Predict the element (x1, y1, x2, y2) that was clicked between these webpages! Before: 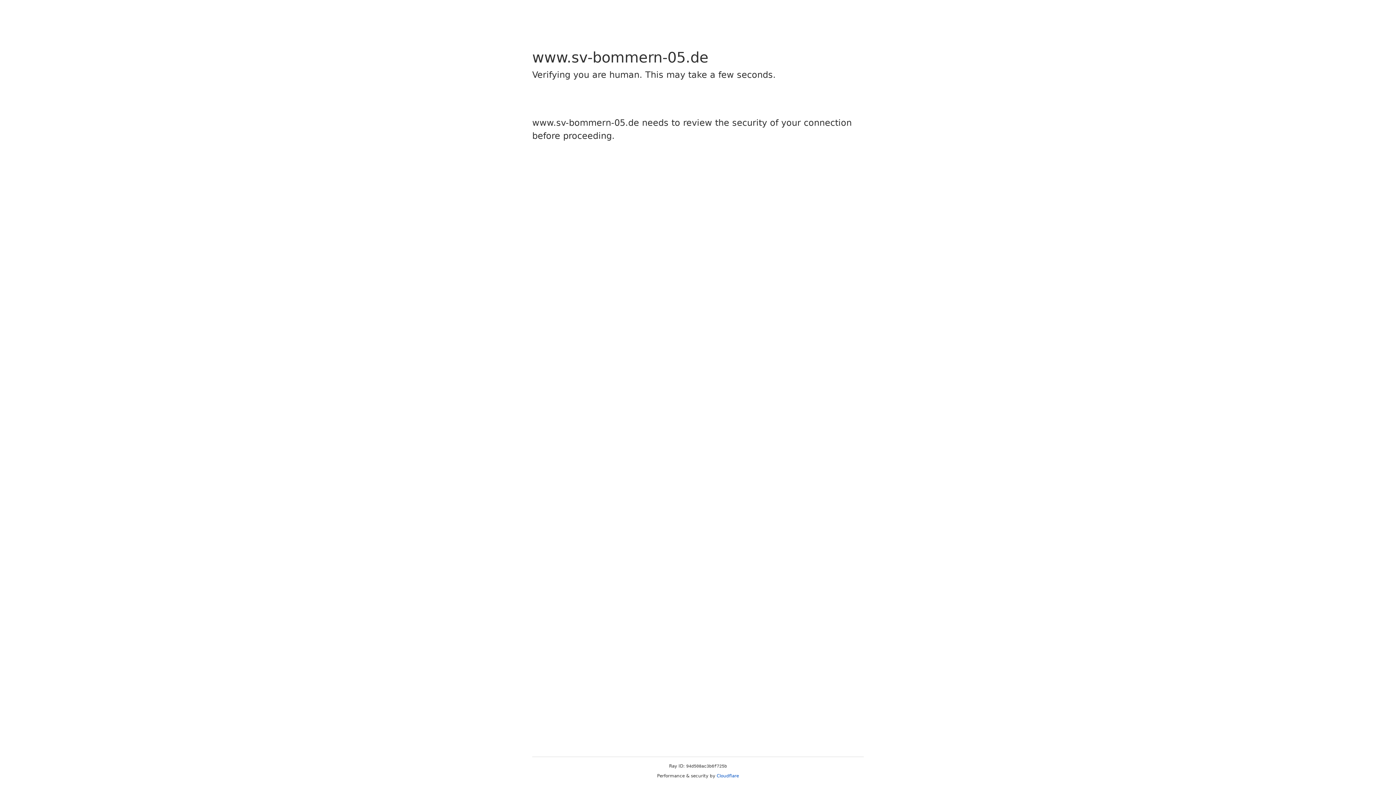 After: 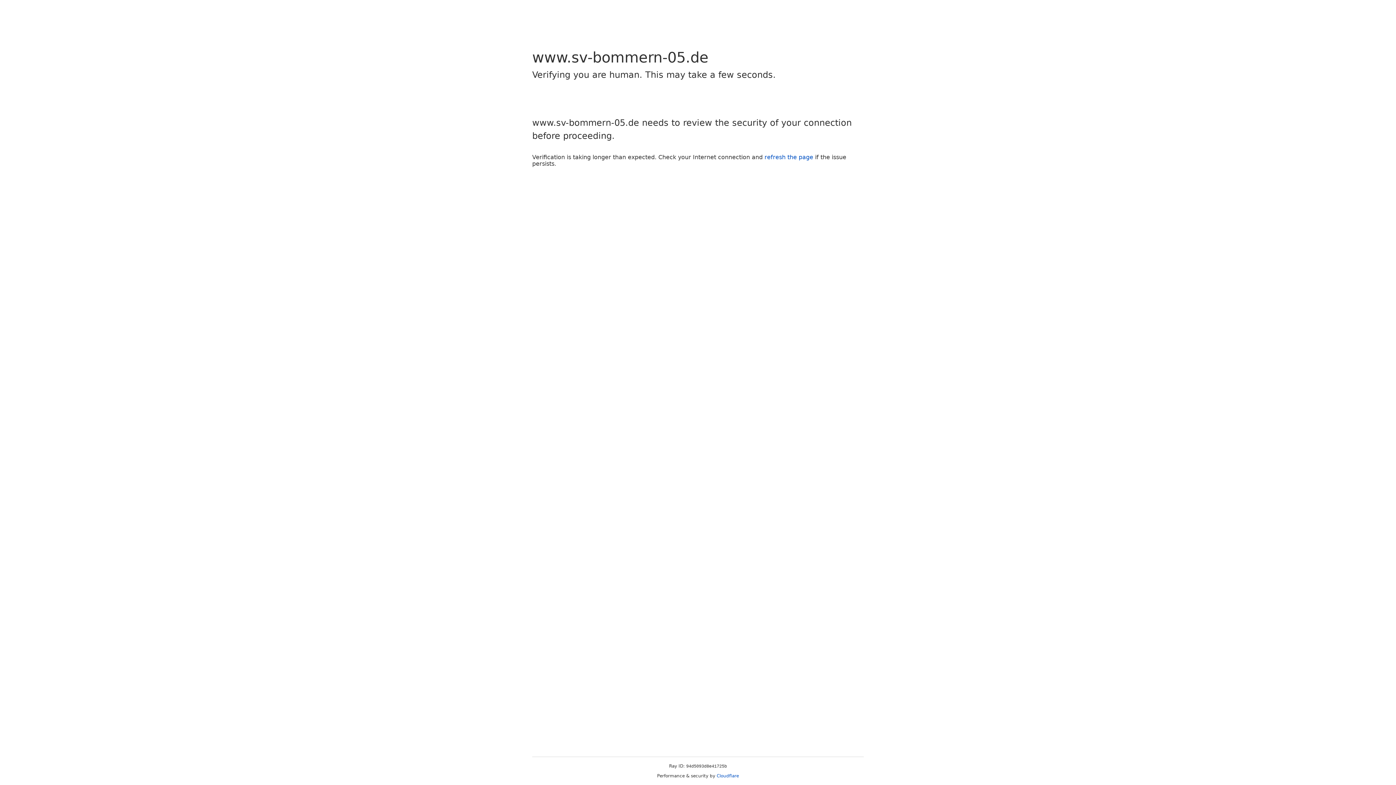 Action: label: Cloudflare bbox: (716, 773, 739, 778)